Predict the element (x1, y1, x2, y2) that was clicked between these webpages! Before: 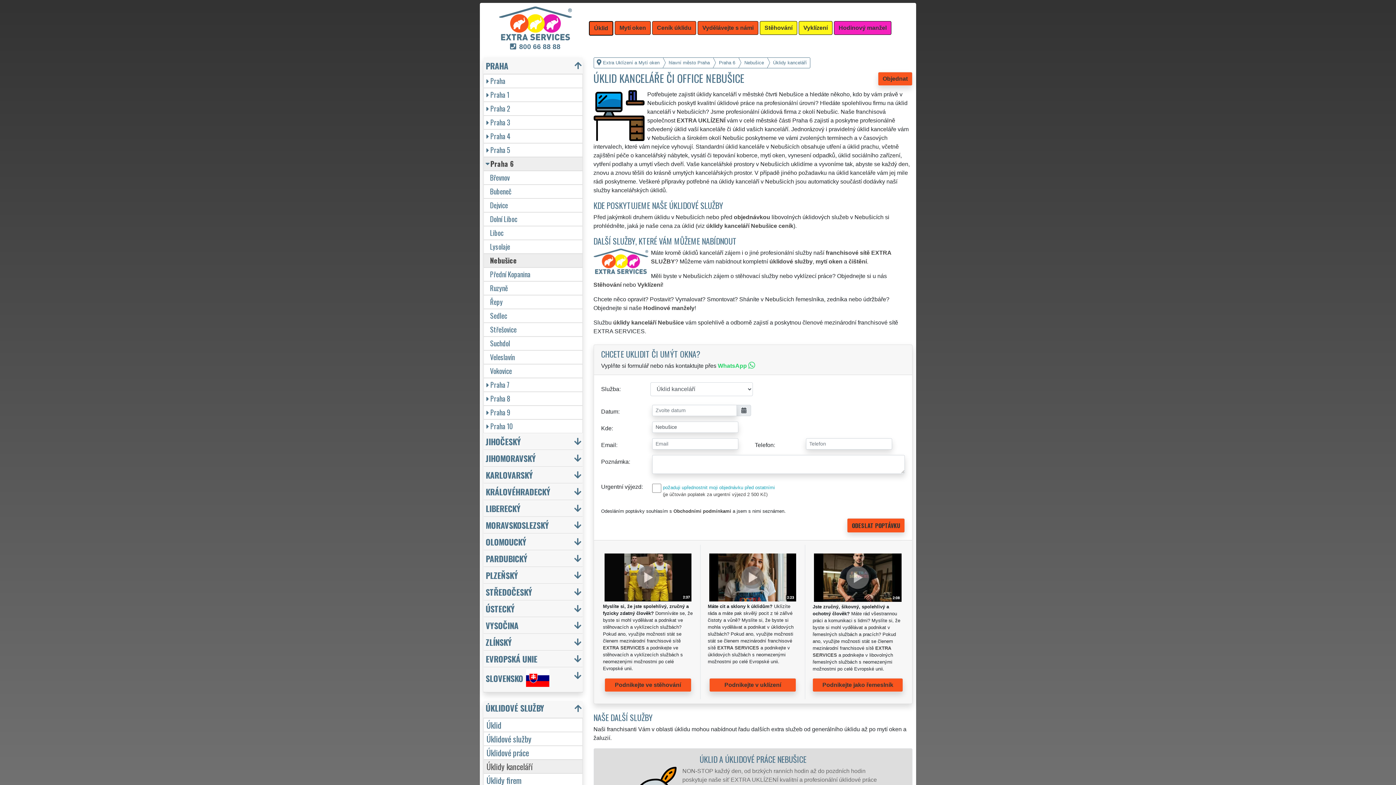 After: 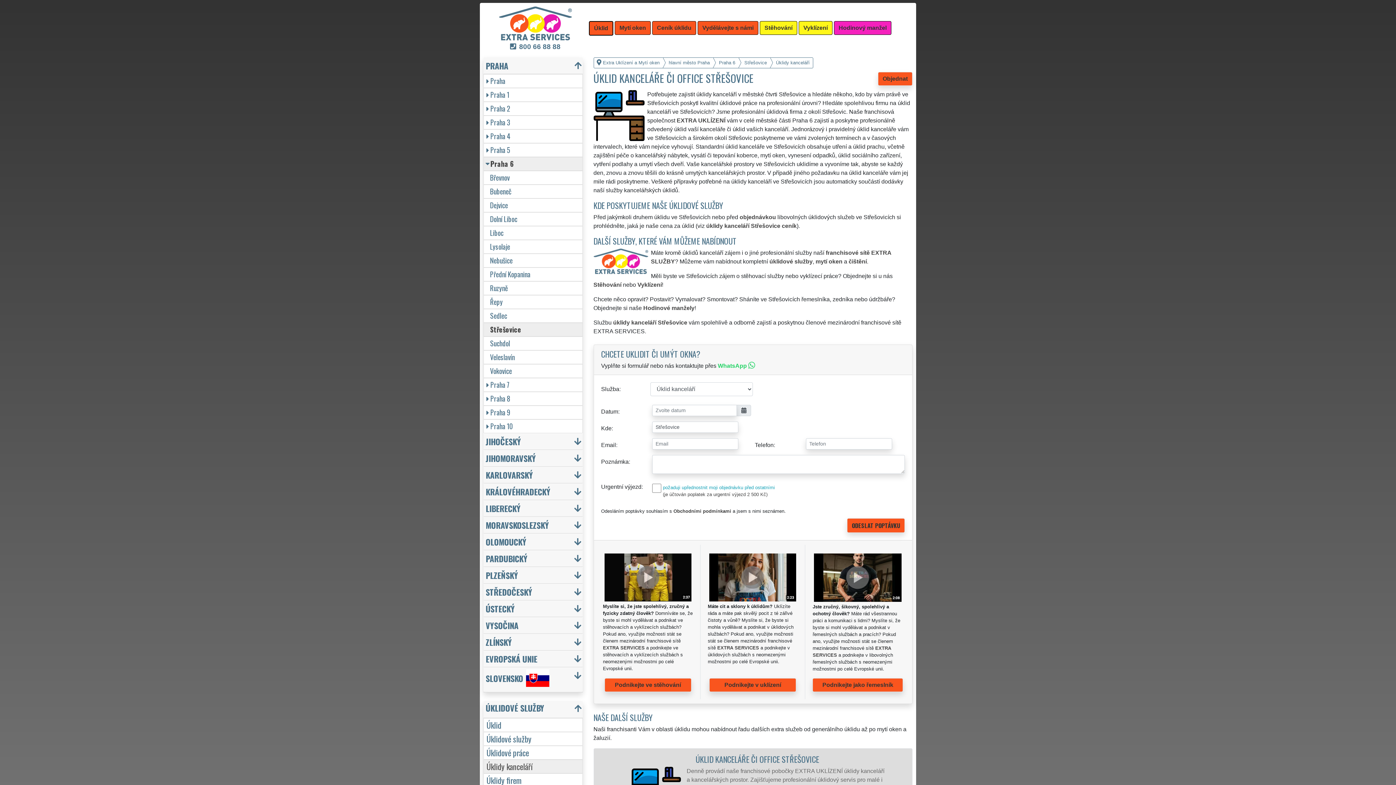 Action: bbox: (483, 322, 582, 336) label: Střešovice